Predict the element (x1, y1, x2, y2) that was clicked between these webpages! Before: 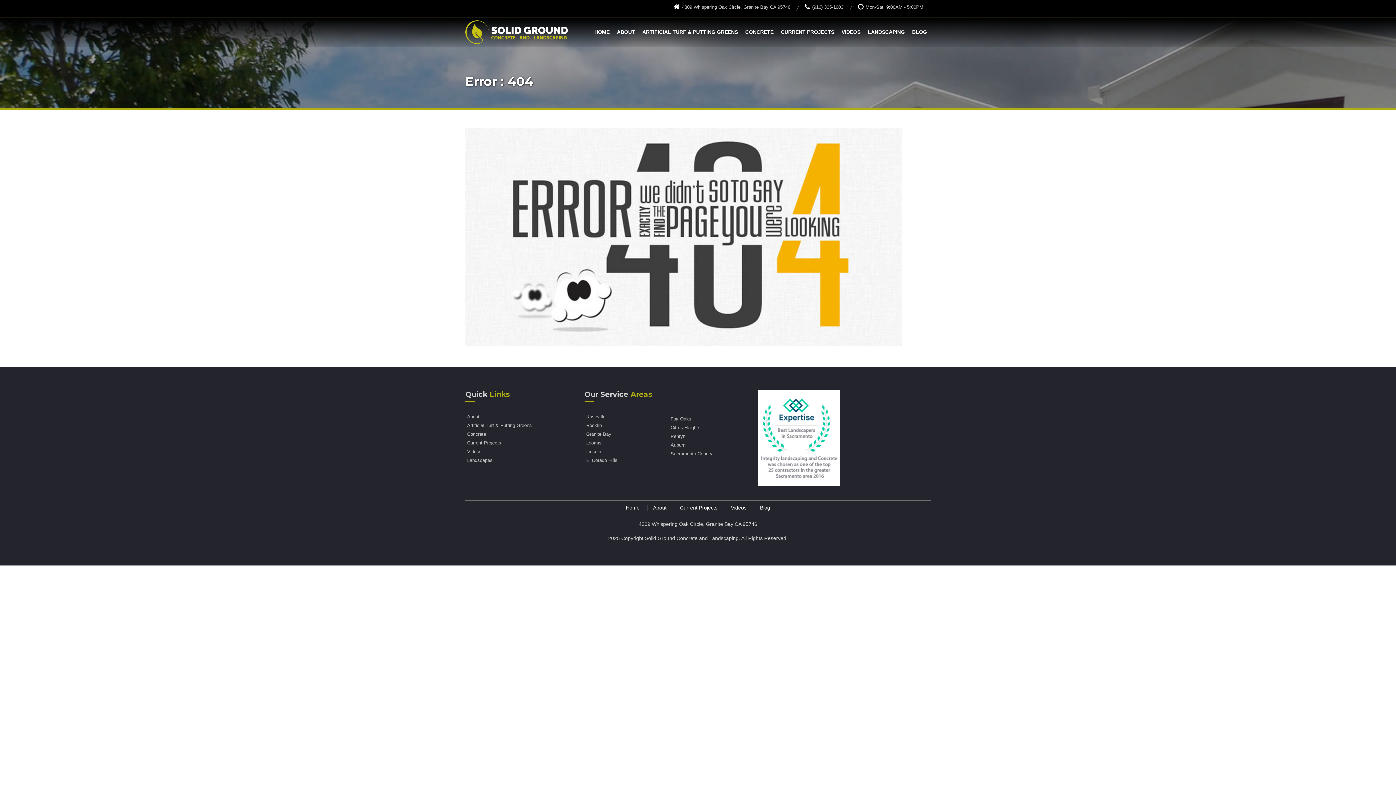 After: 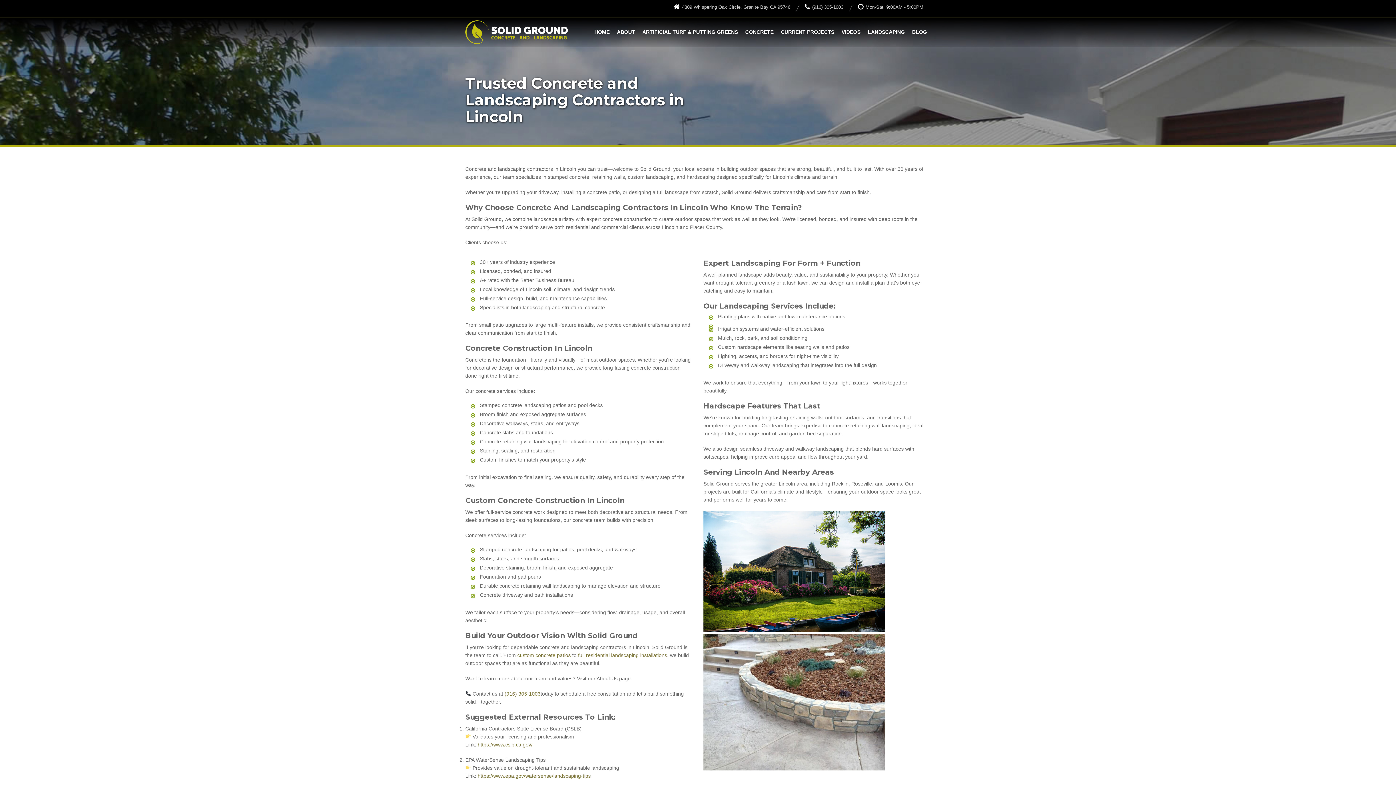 Action: label: Lincoln bbox: (586, 449, 655, 454)